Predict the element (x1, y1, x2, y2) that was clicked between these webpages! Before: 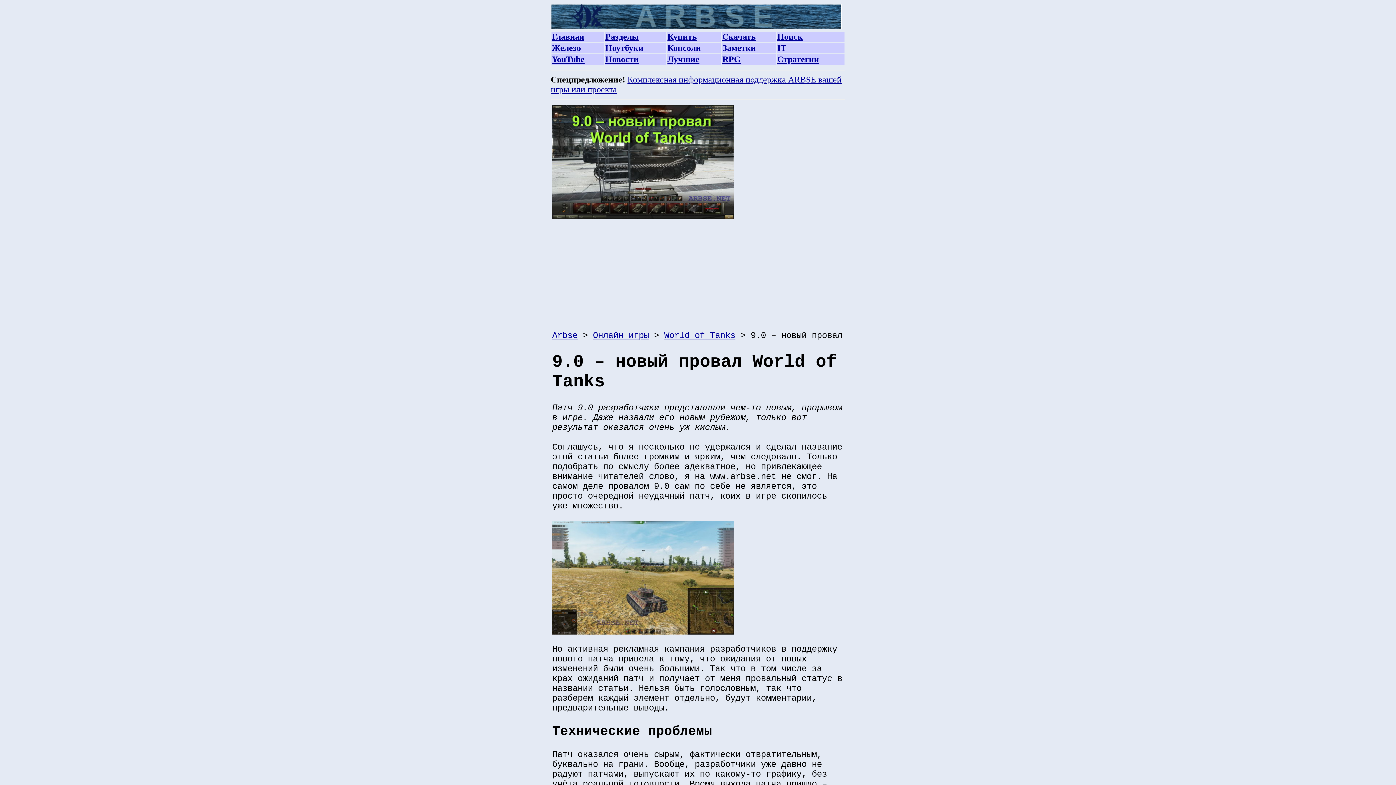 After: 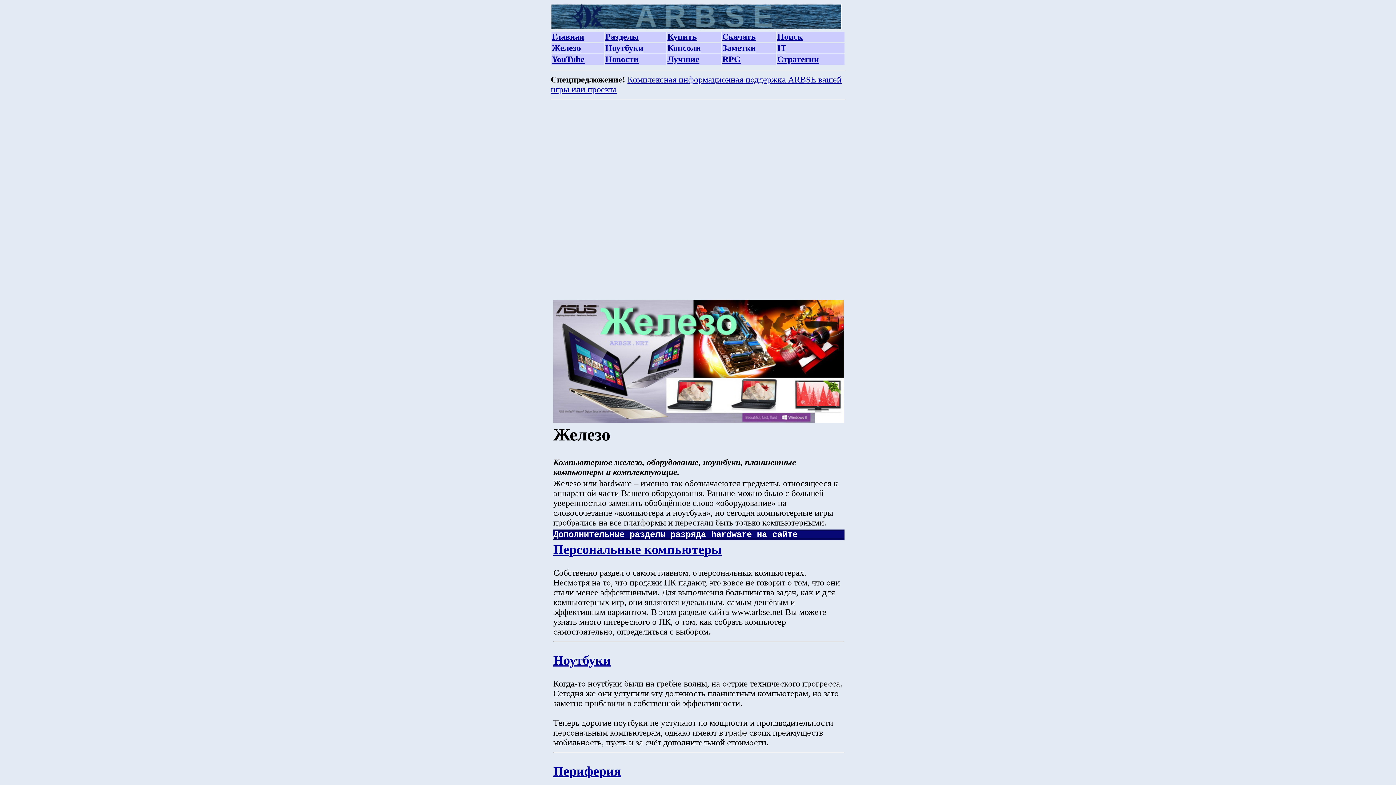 Action: label: Железо bbox: (552, 43, 581, 52)